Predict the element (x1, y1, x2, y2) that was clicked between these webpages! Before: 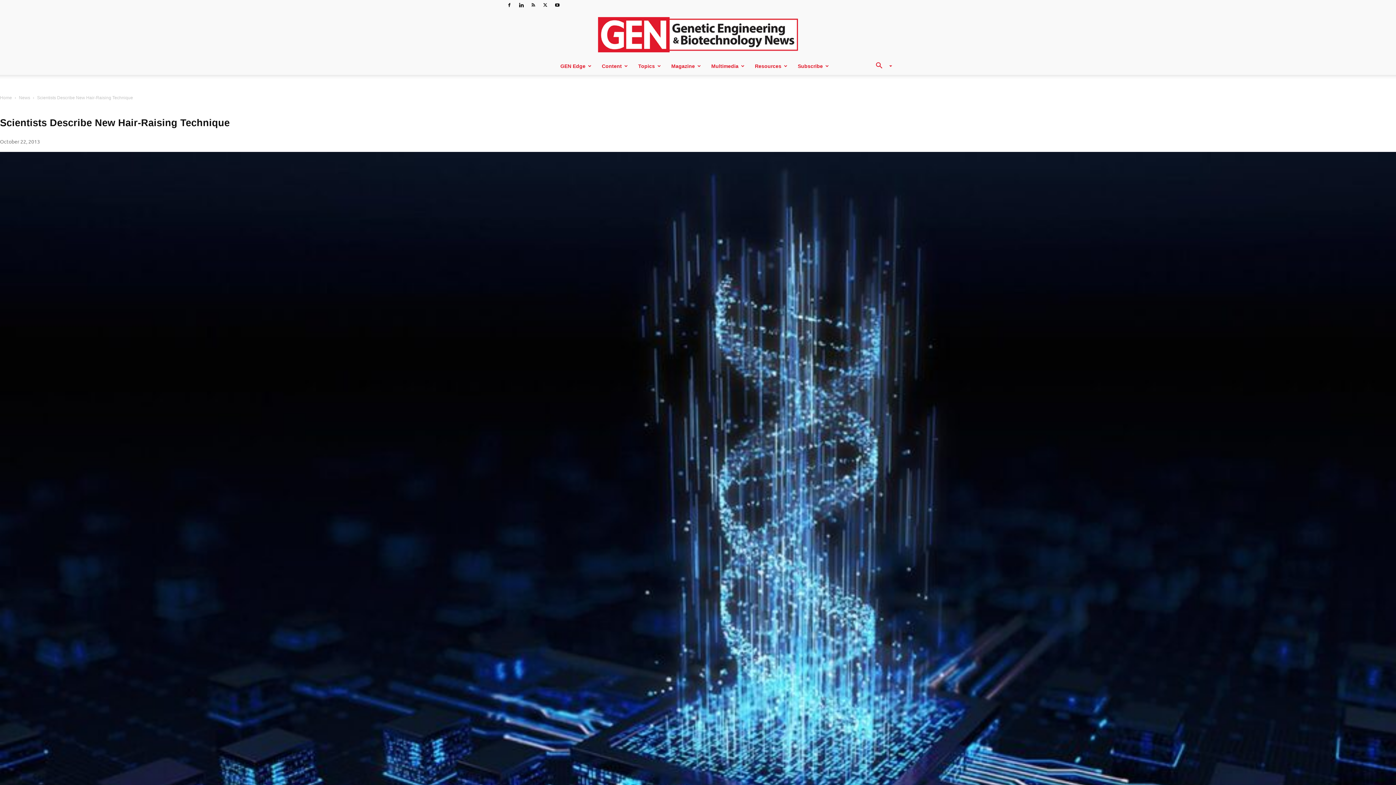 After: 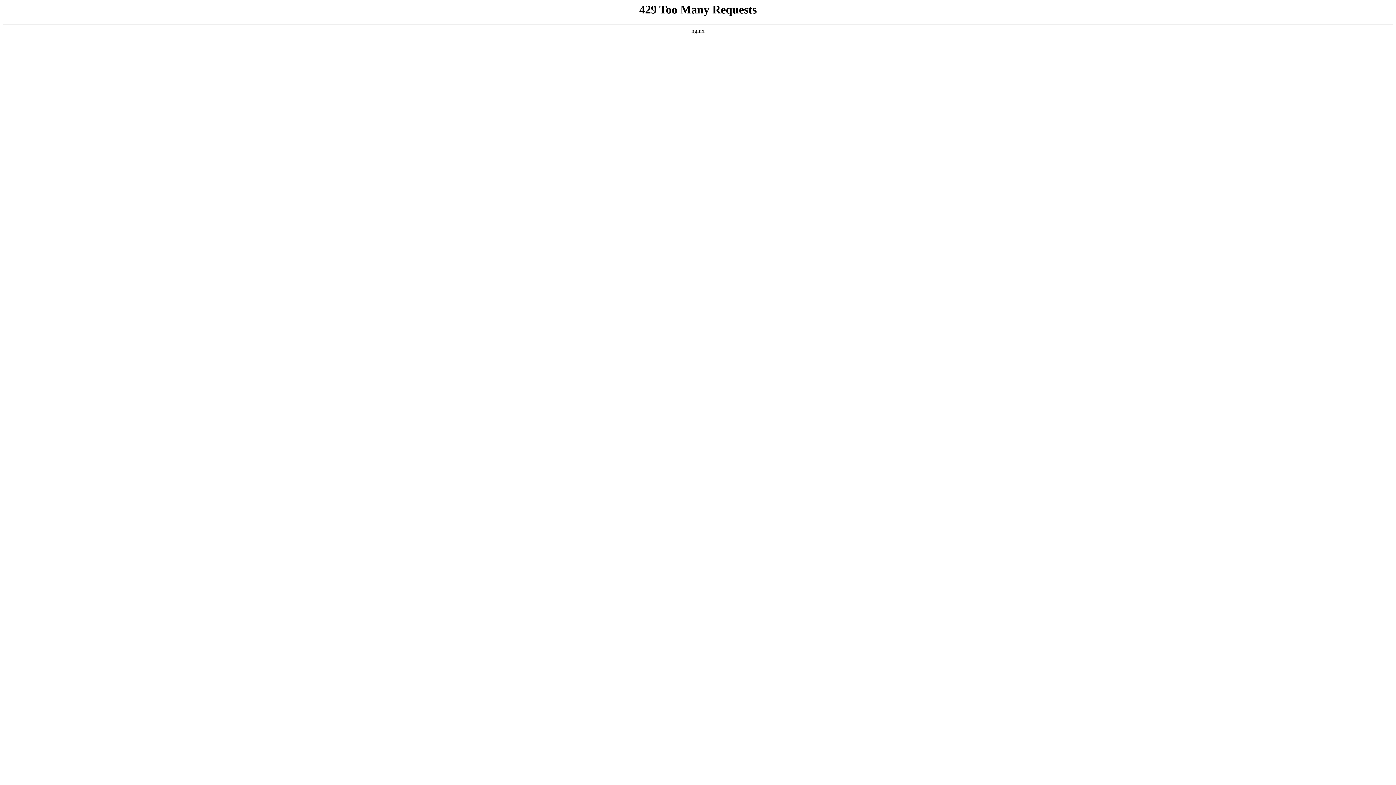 Action: label: Topics bbox: (633, 57, 666, 74)